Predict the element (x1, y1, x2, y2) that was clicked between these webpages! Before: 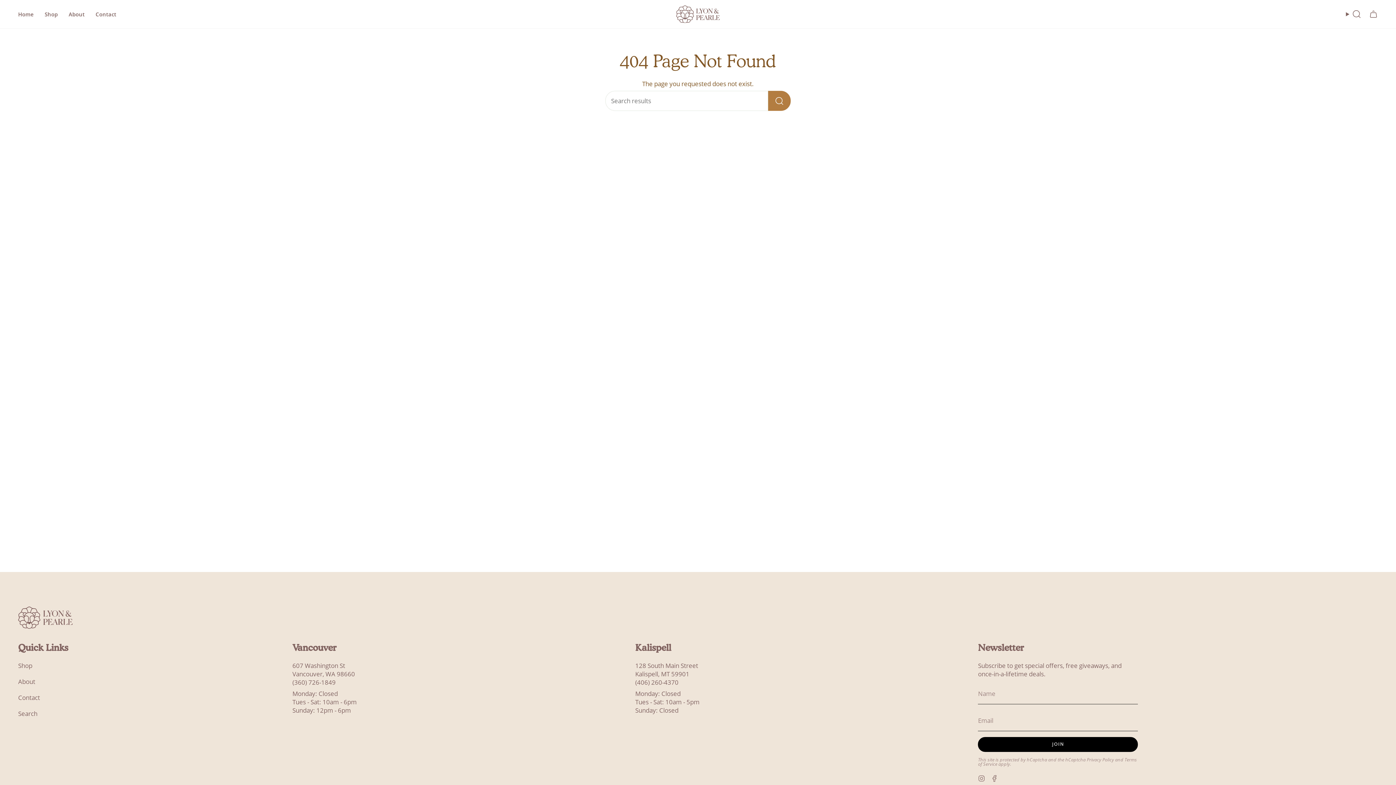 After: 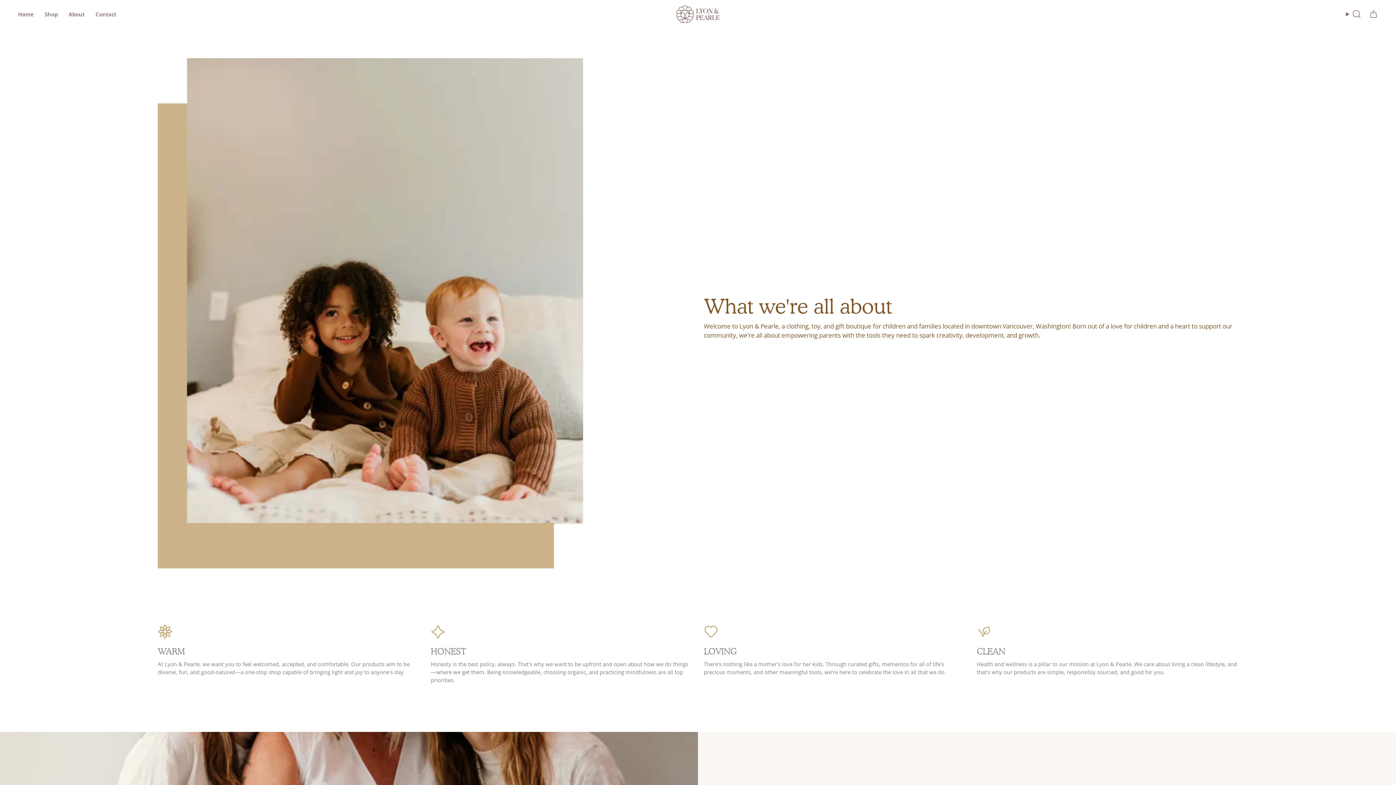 Action: label: About bbox: (18, 677, 35, 686)